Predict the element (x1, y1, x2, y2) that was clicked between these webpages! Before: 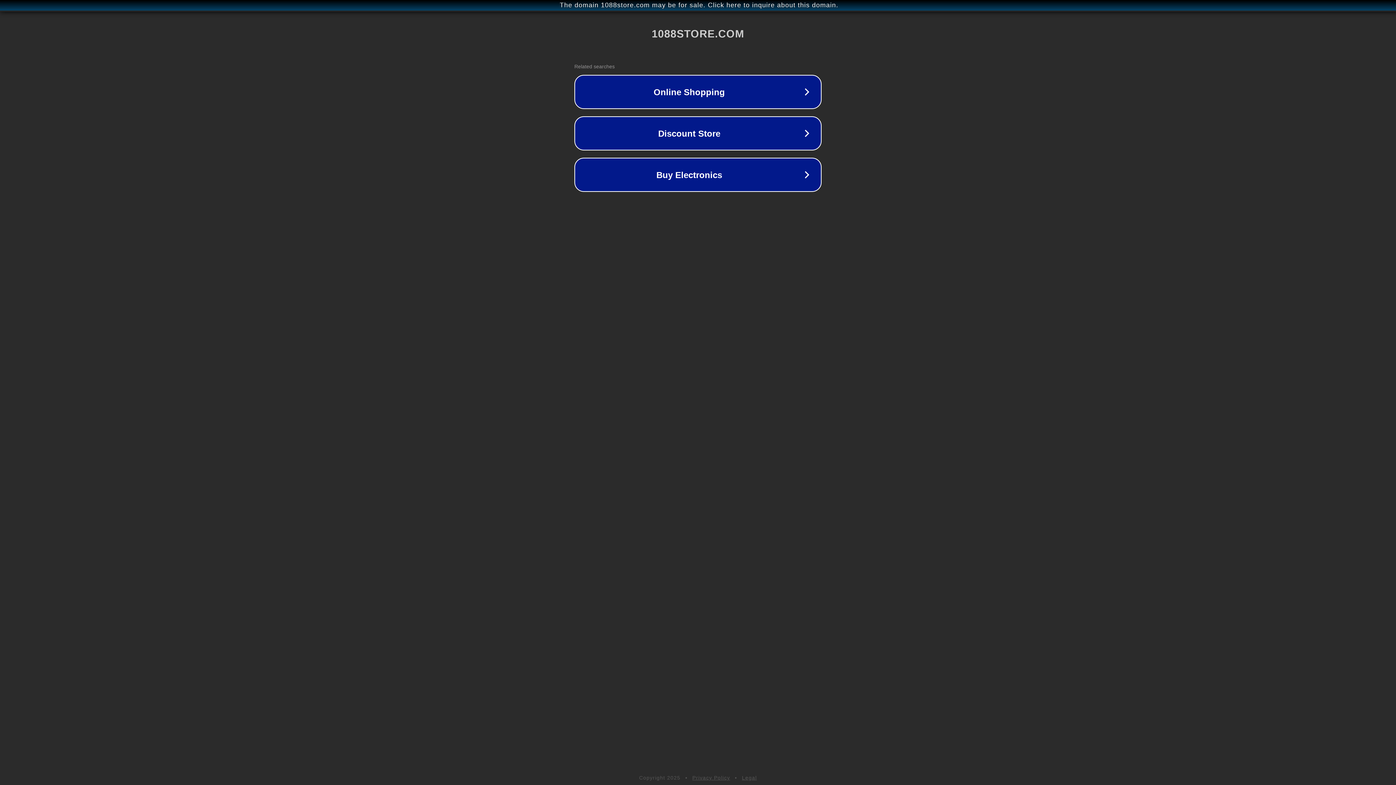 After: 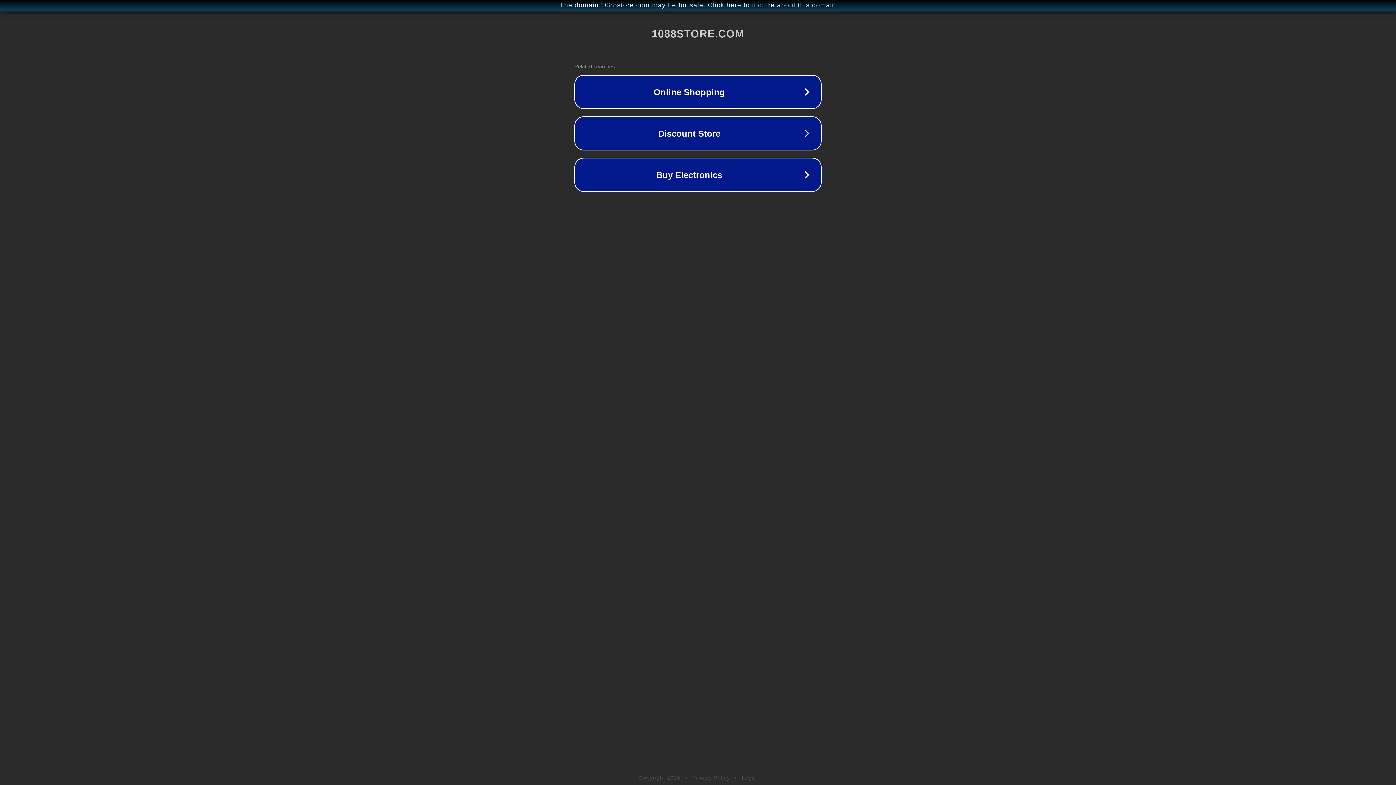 Action: label: Legal bbox: (742, 775, 757, 781)